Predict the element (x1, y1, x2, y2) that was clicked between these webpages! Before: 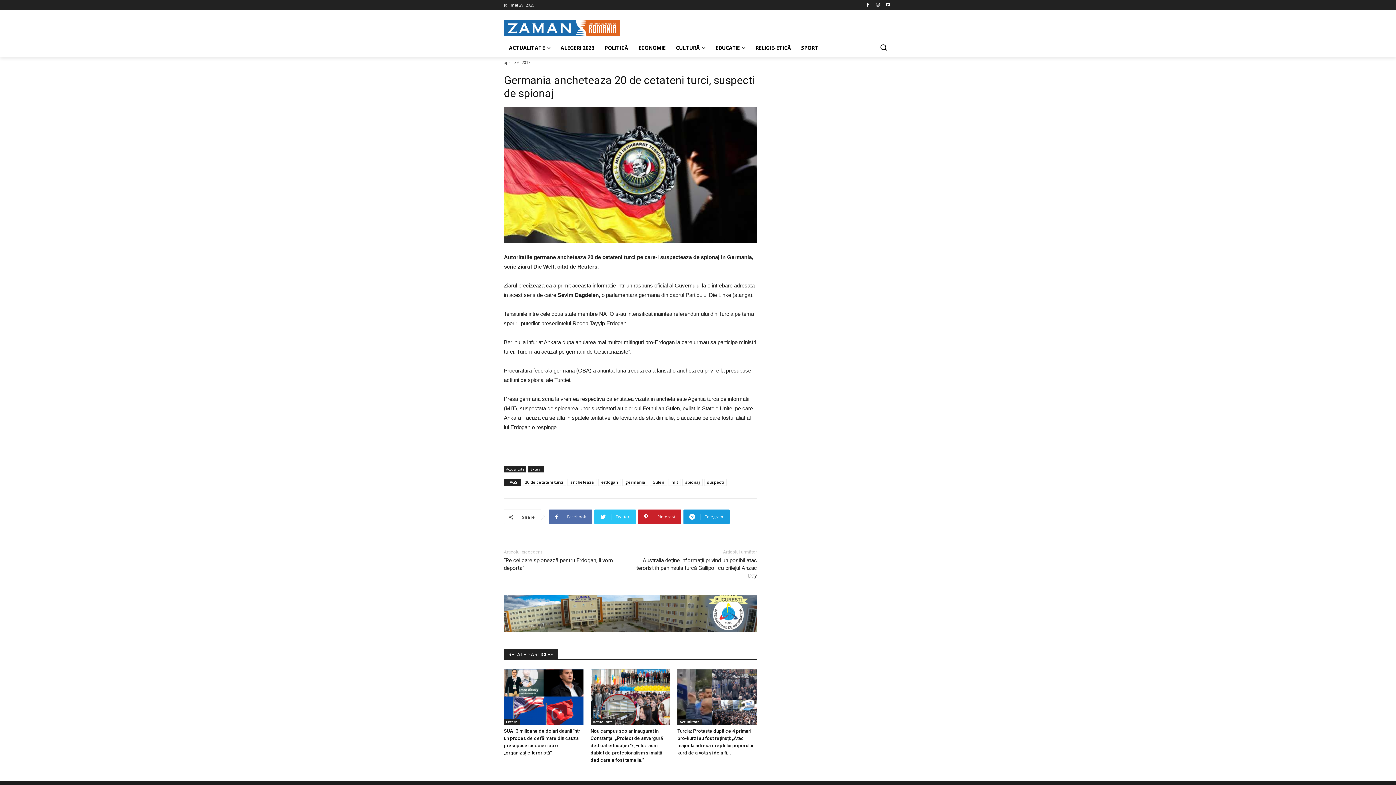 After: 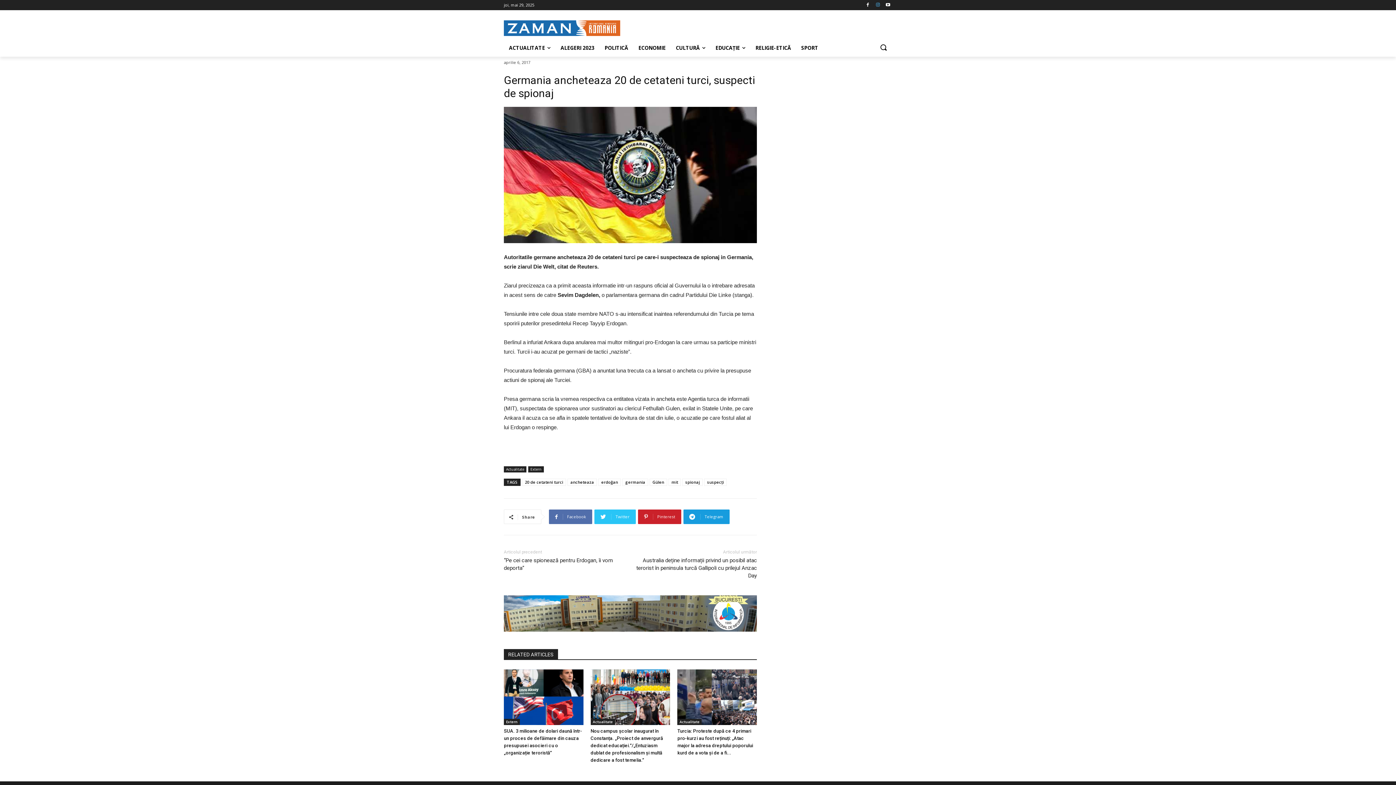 Action: bbox: (873, 0, 882, 9)